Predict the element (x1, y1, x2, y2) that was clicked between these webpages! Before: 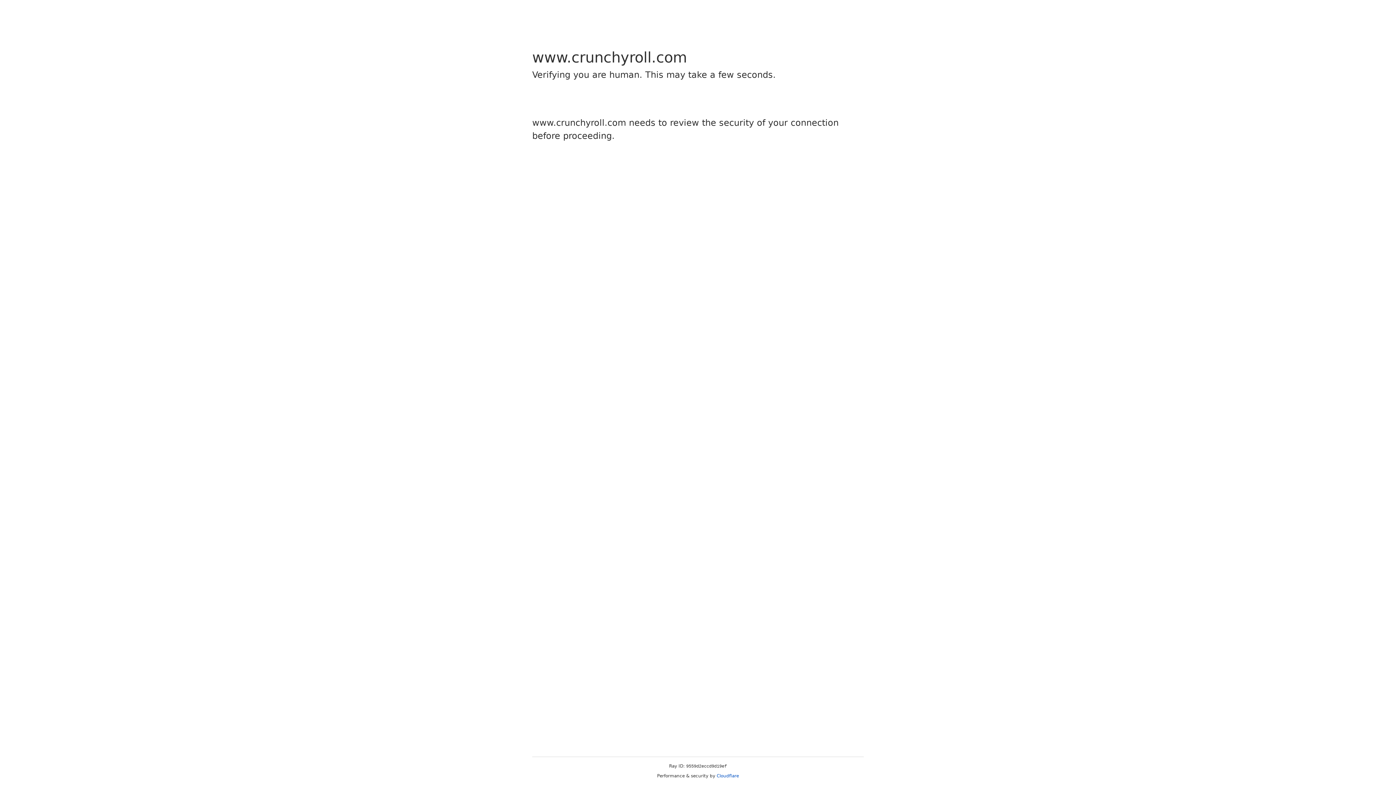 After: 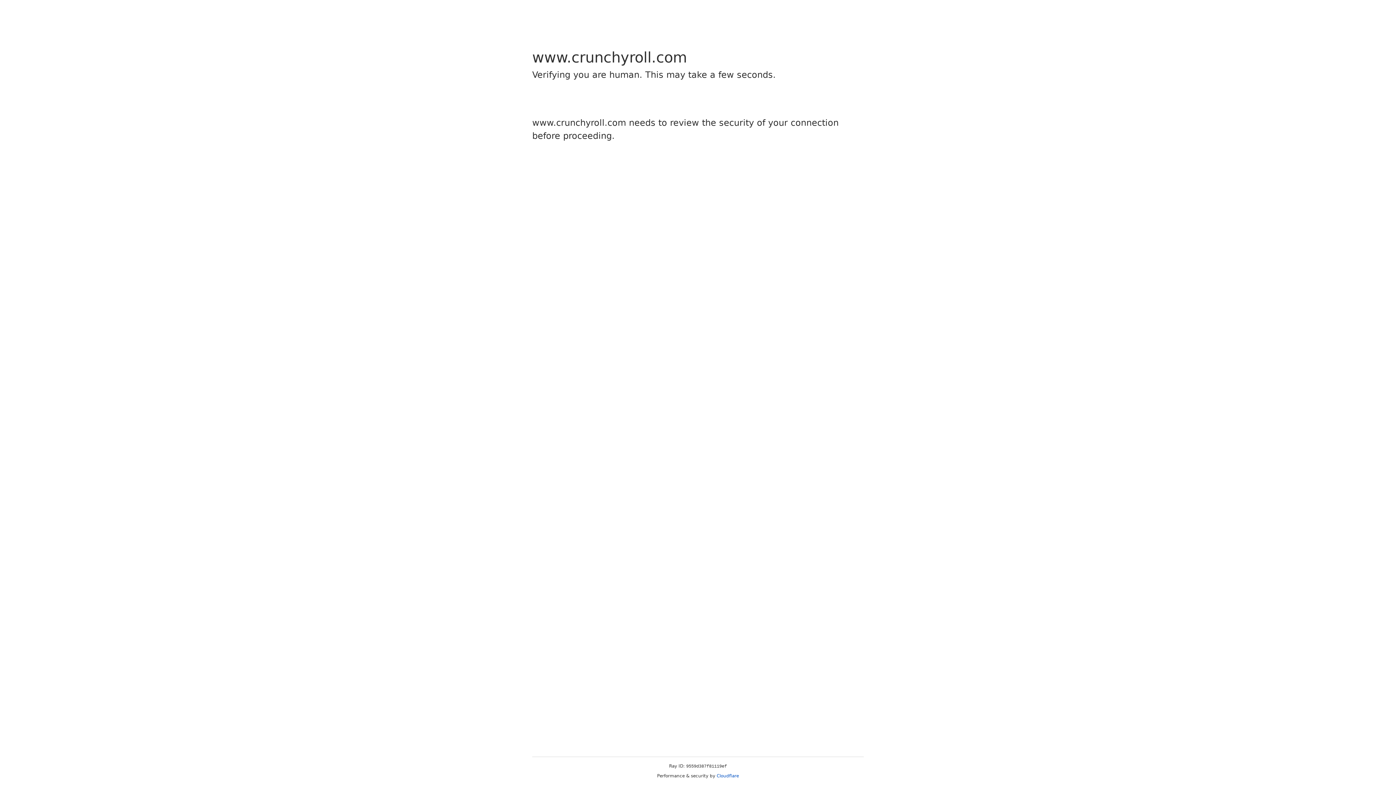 Action: bbox: (716, 773, 739, 778) label: Cloudflare